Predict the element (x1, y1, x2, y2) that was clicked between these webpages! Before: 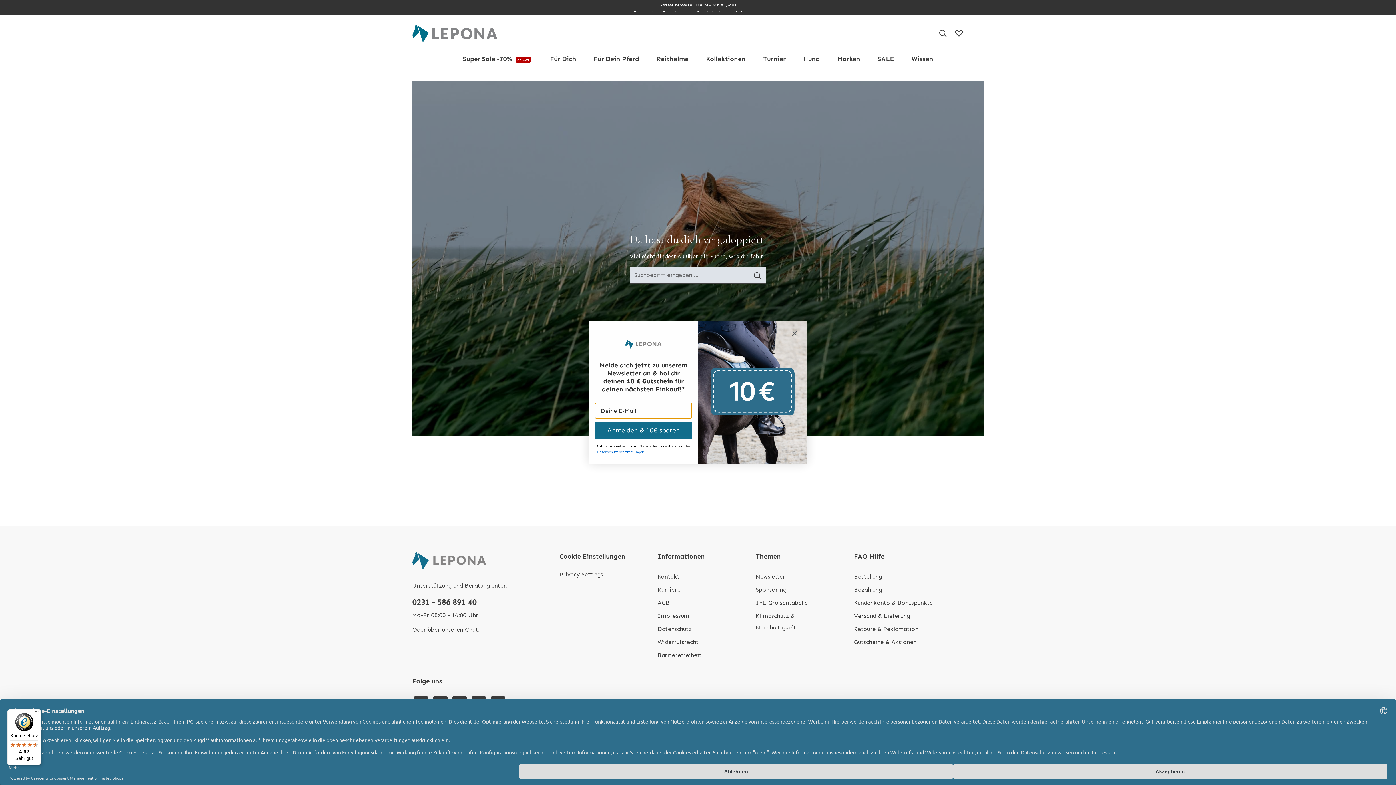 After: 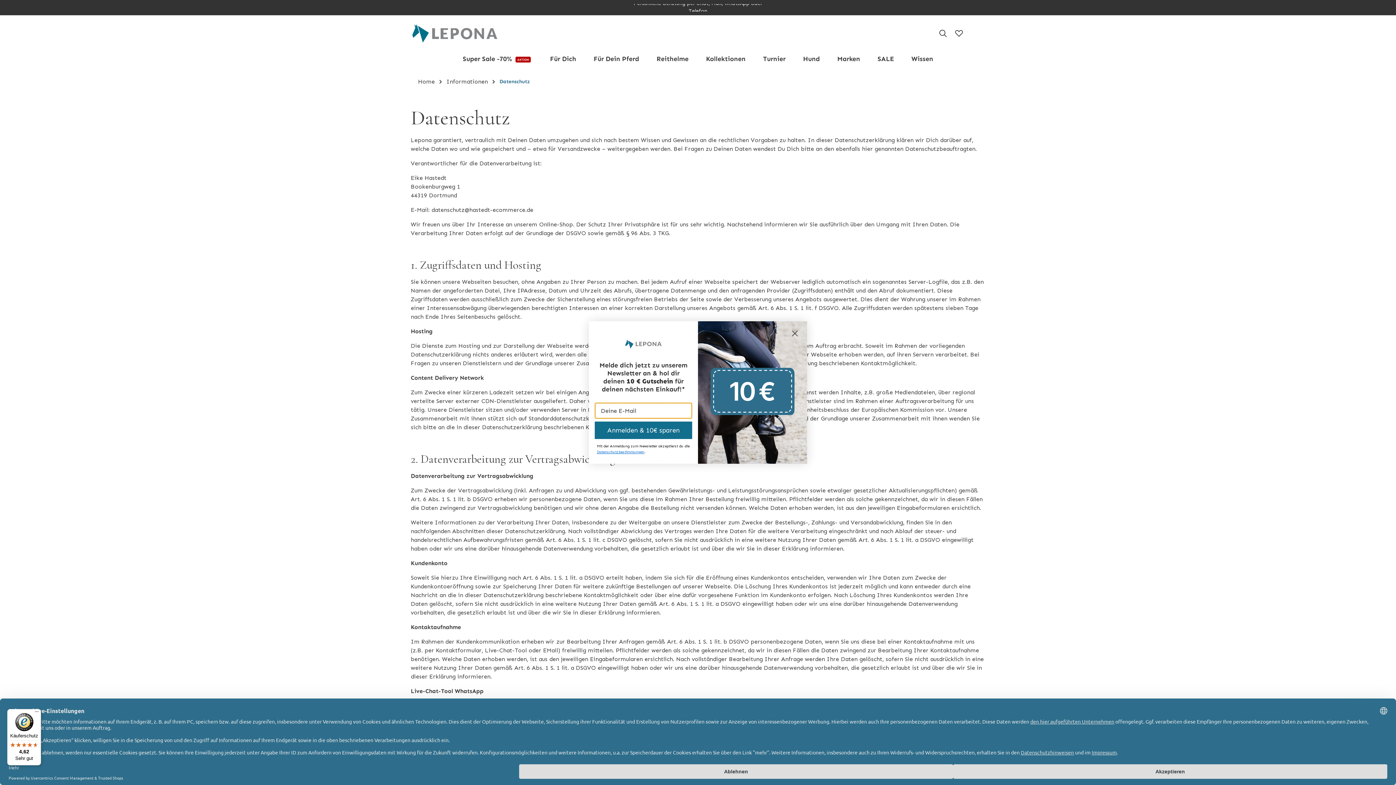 Action: bbox: (597, 460, 644, 464) label: Datenschutzbestimmungen